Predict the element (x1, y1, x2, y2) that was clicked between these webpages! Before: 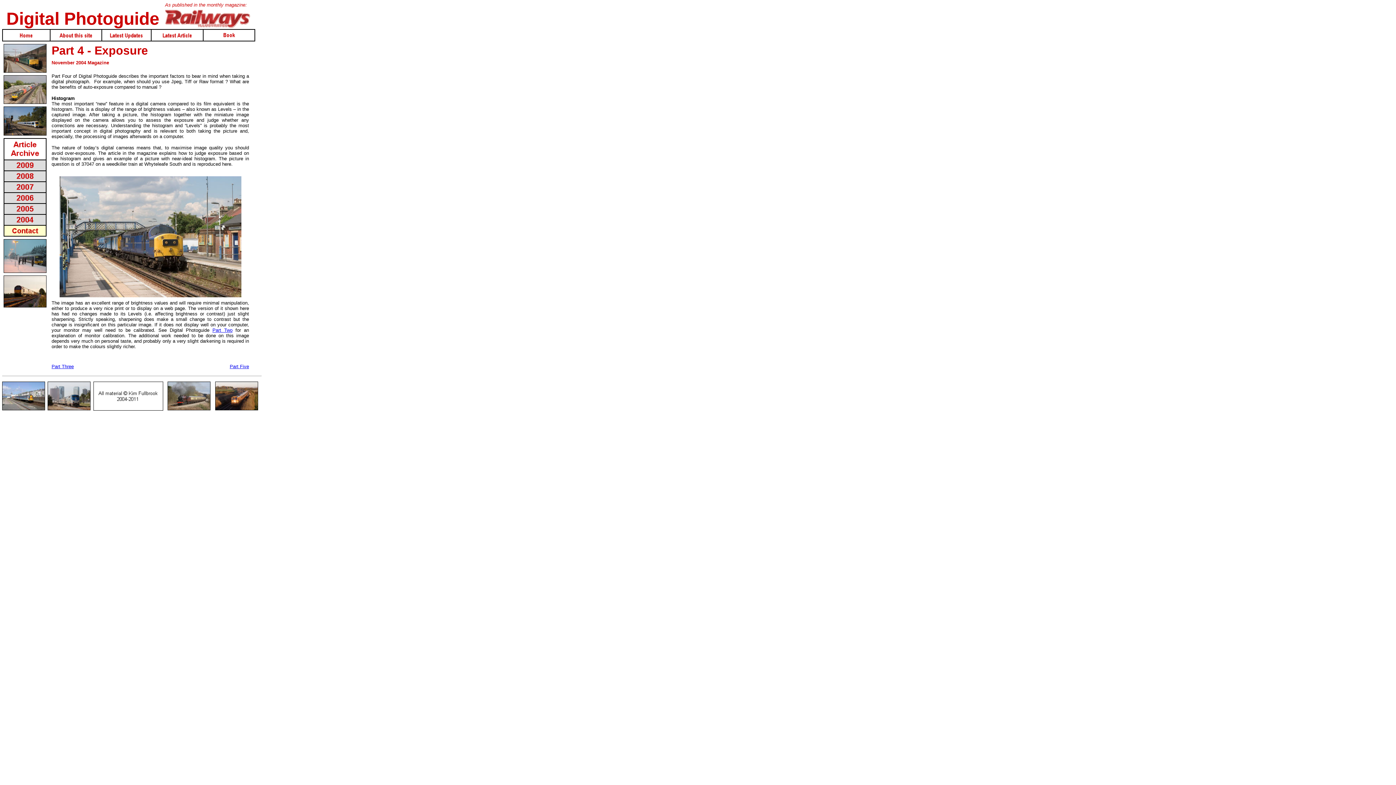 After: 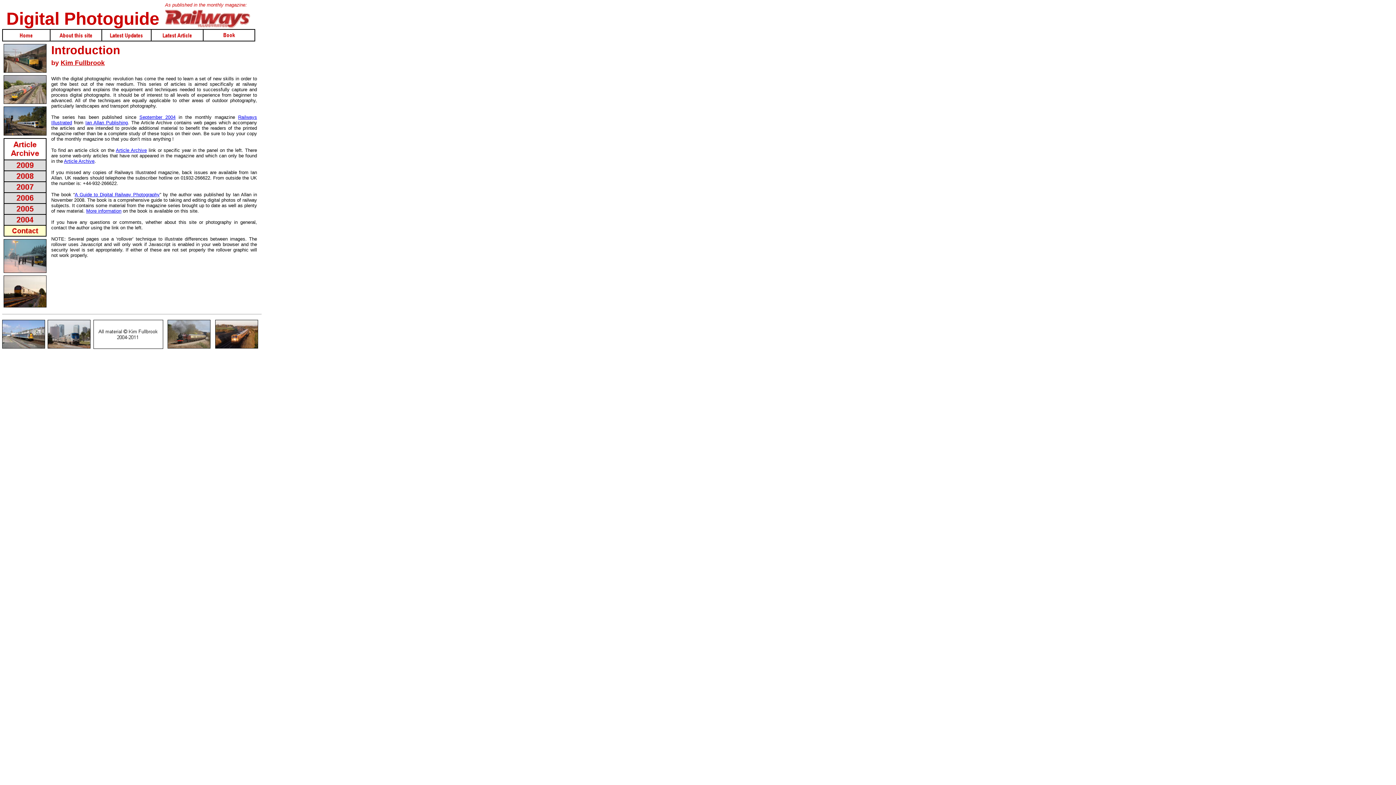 Action: bbox: (2, 30, 49, 35)